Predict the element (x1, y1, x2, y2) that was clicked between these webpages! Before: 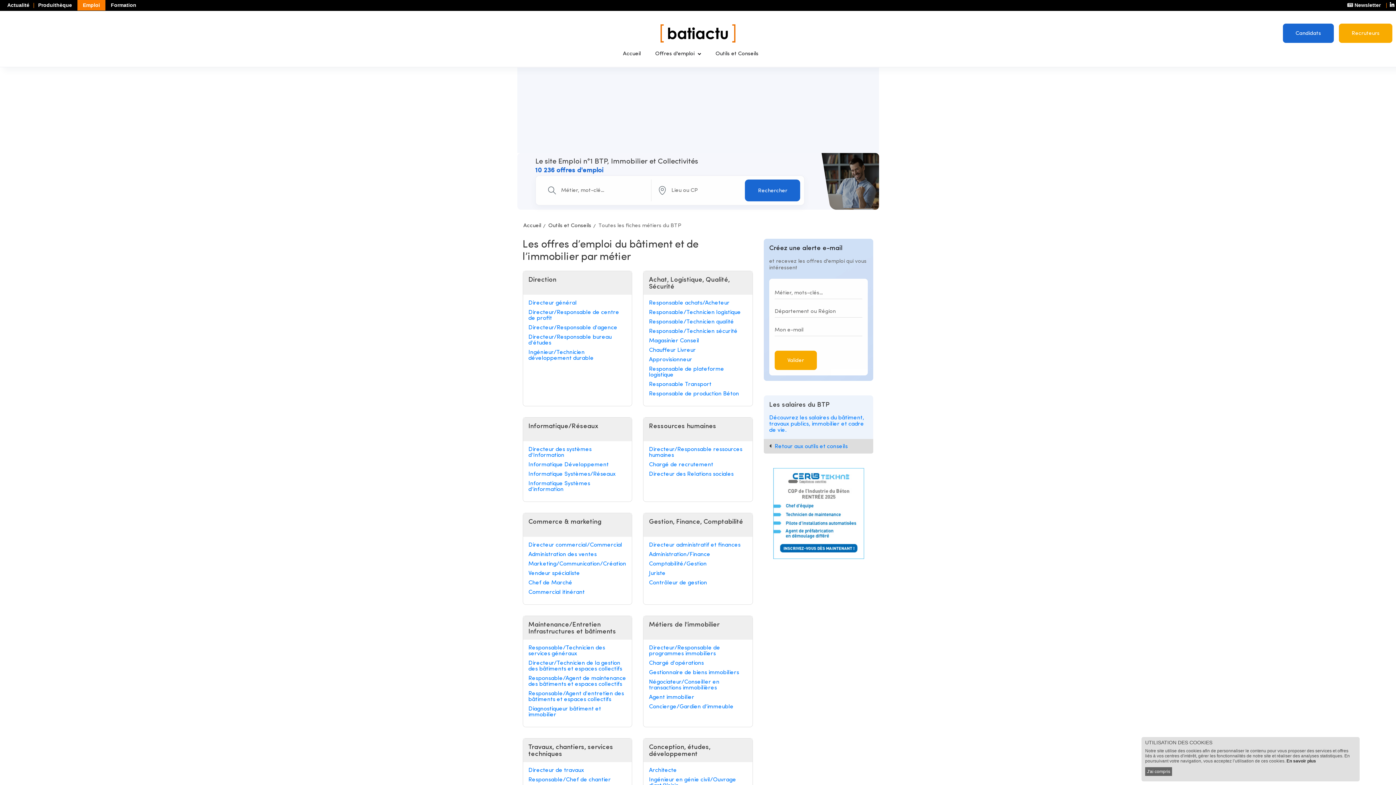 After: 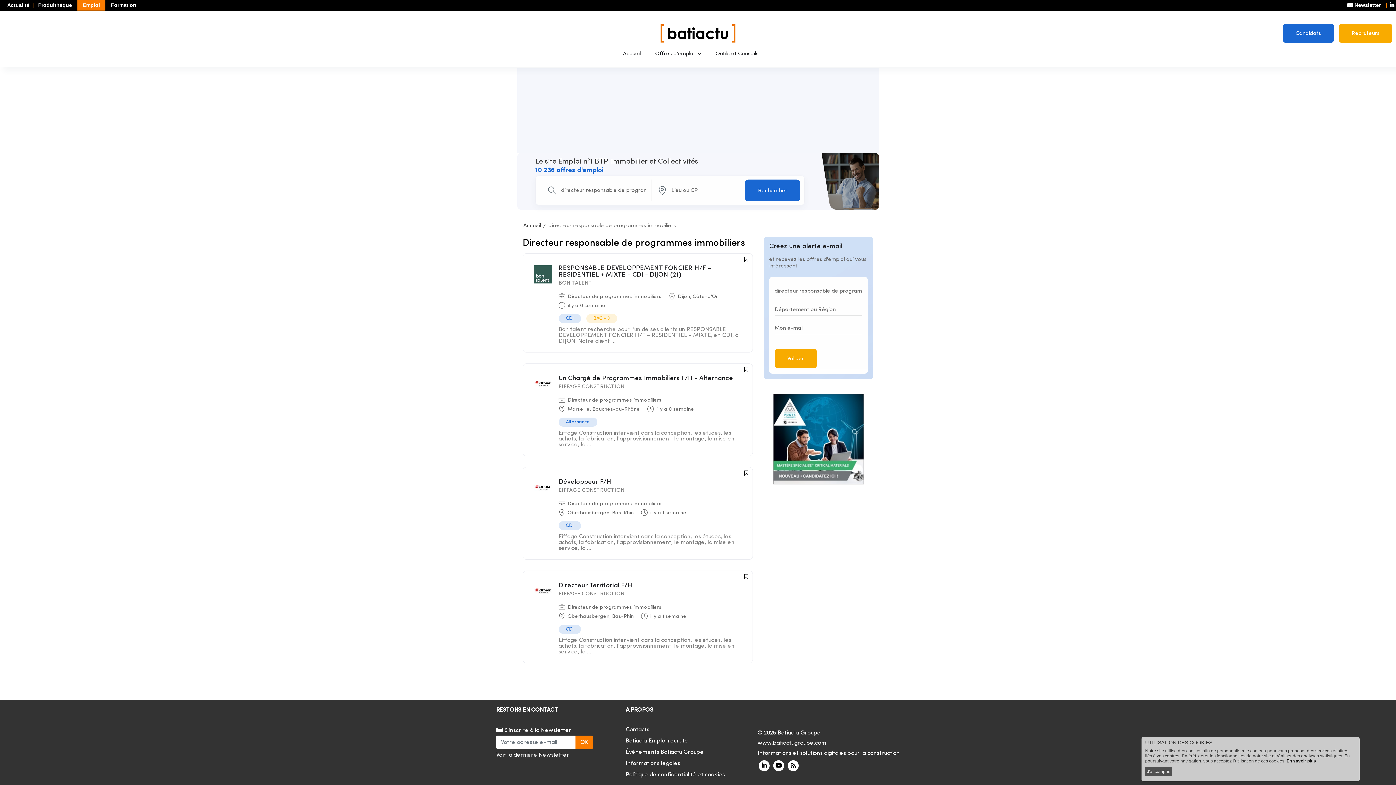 Action: label: Directeur/Responsable de programmes immobiliers bbox: (649, 645, 747, 657)